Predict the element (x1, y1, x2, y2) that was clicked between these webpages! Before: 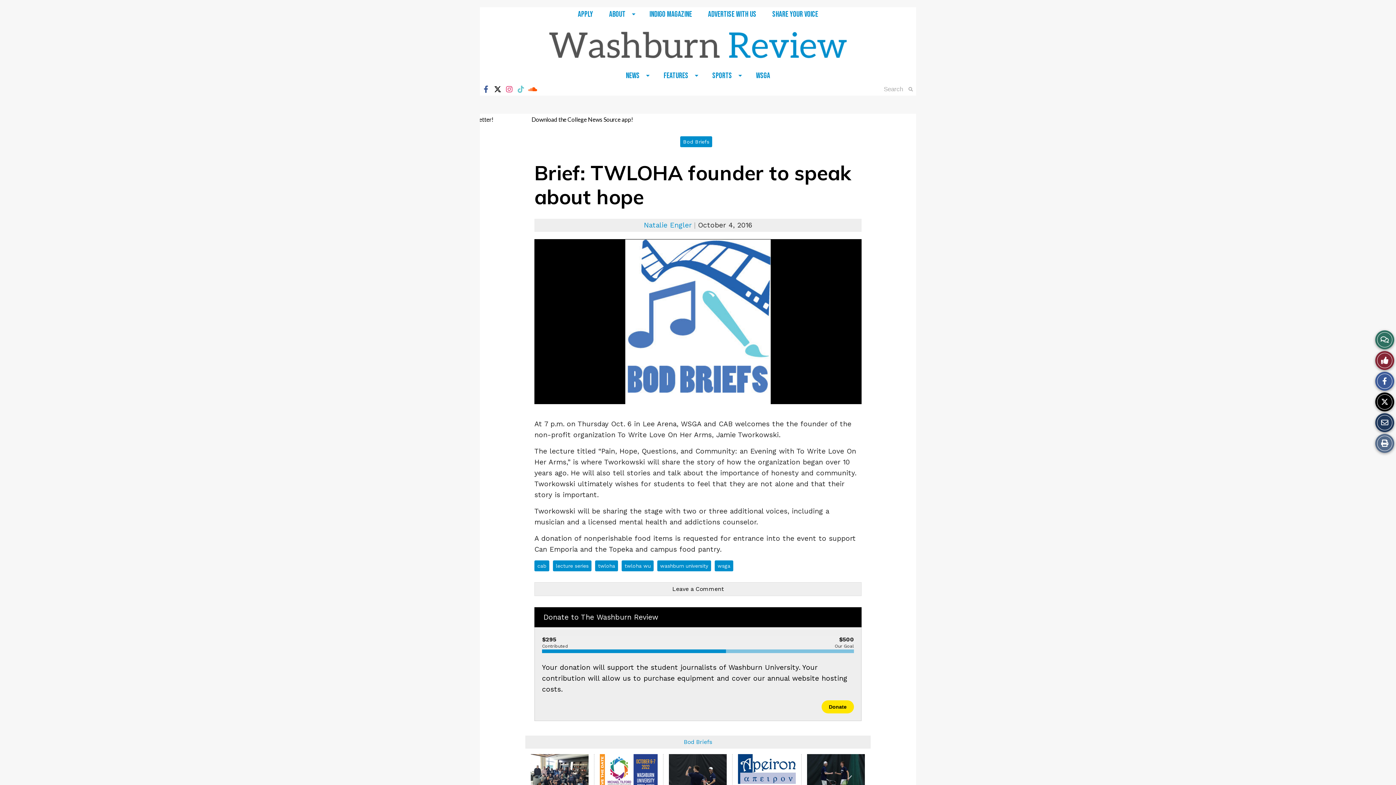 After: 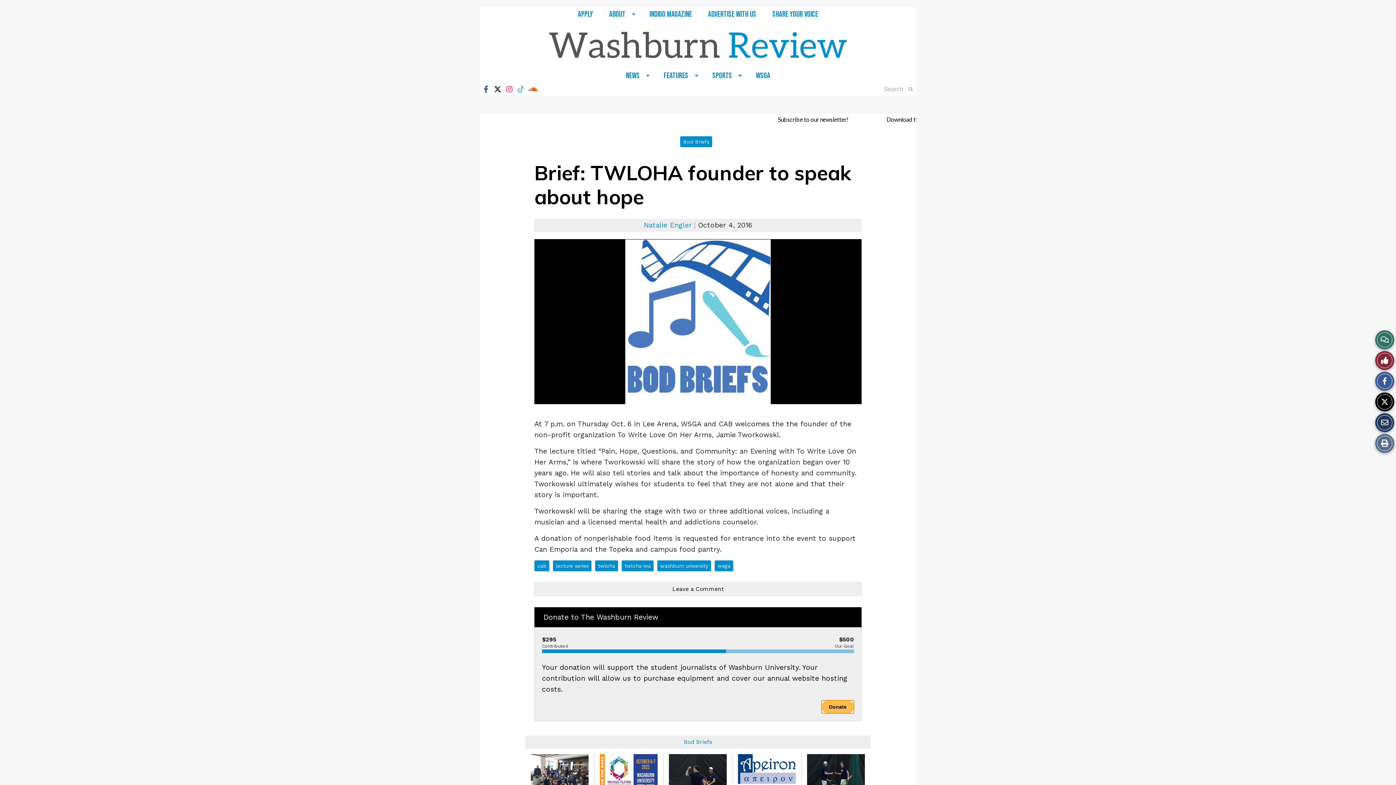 Action: bbox: (821, 700, 854, 713) label: Donate